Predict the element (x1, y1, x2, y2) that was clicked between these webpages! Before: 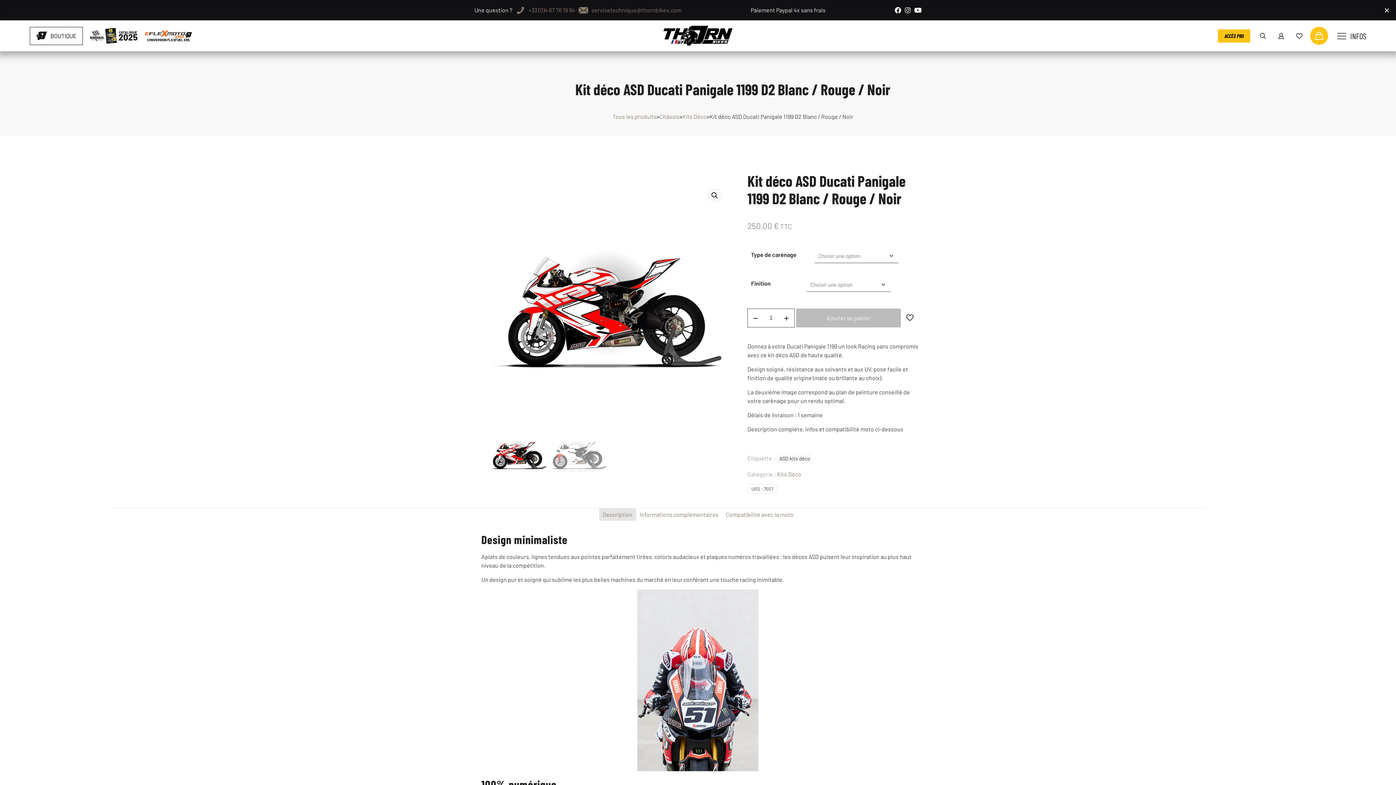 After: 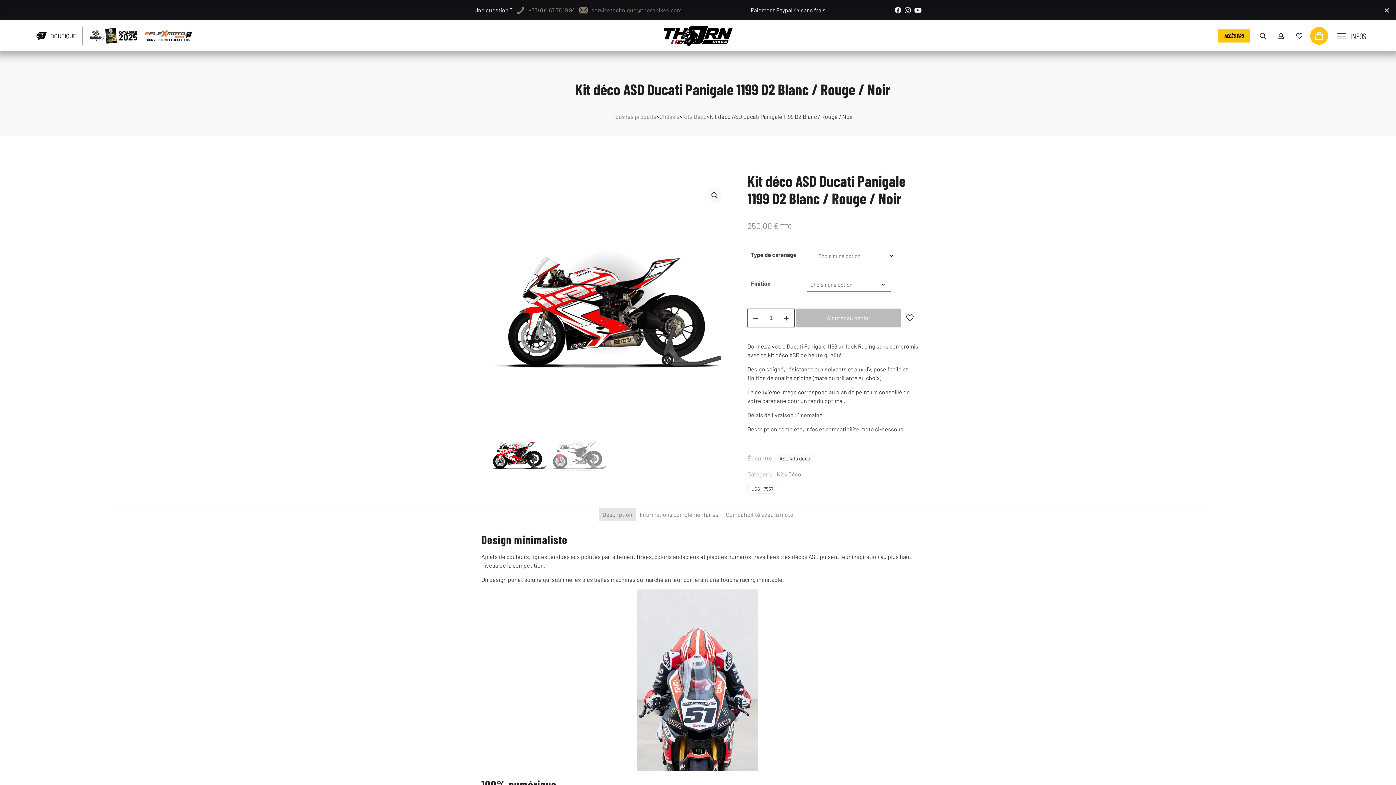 Action: bbox: (90, 28, 137, 43)